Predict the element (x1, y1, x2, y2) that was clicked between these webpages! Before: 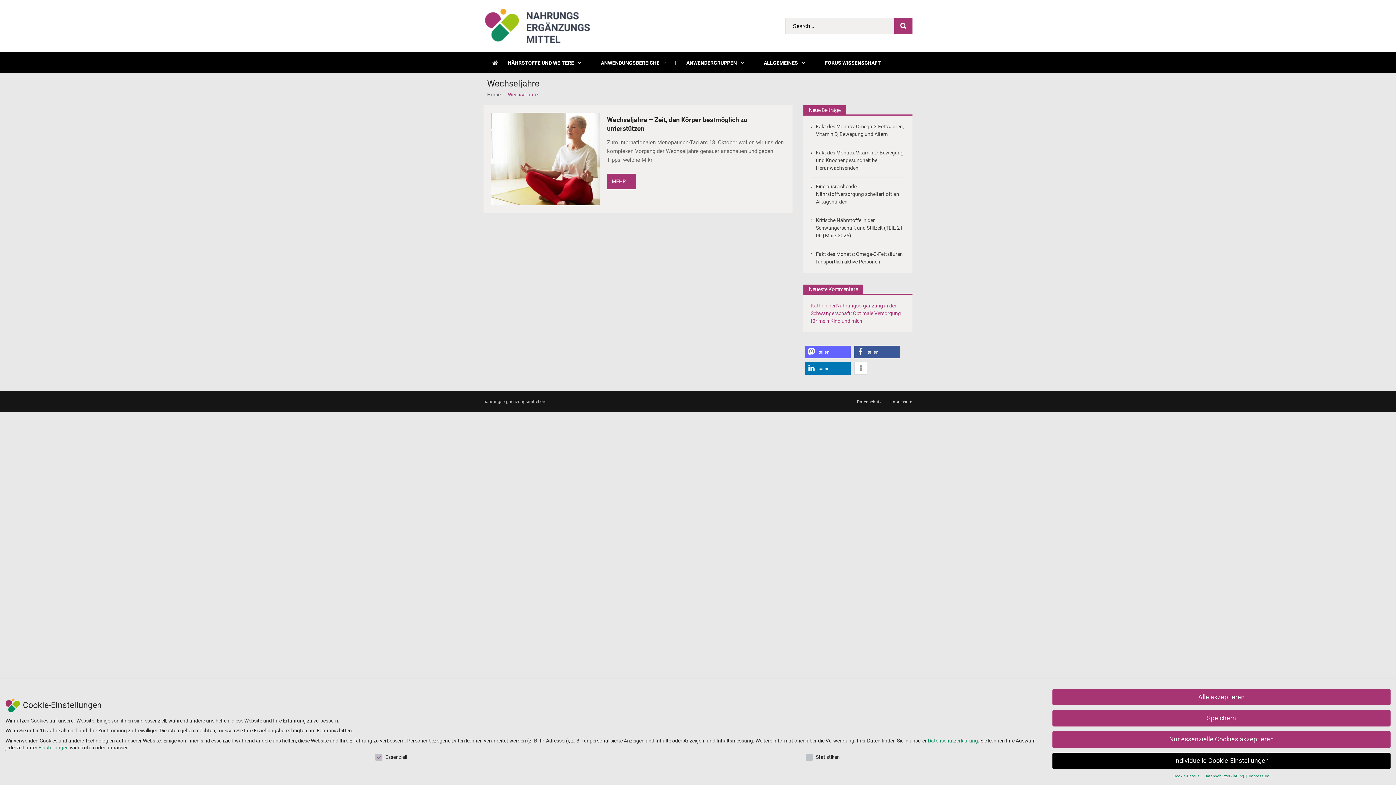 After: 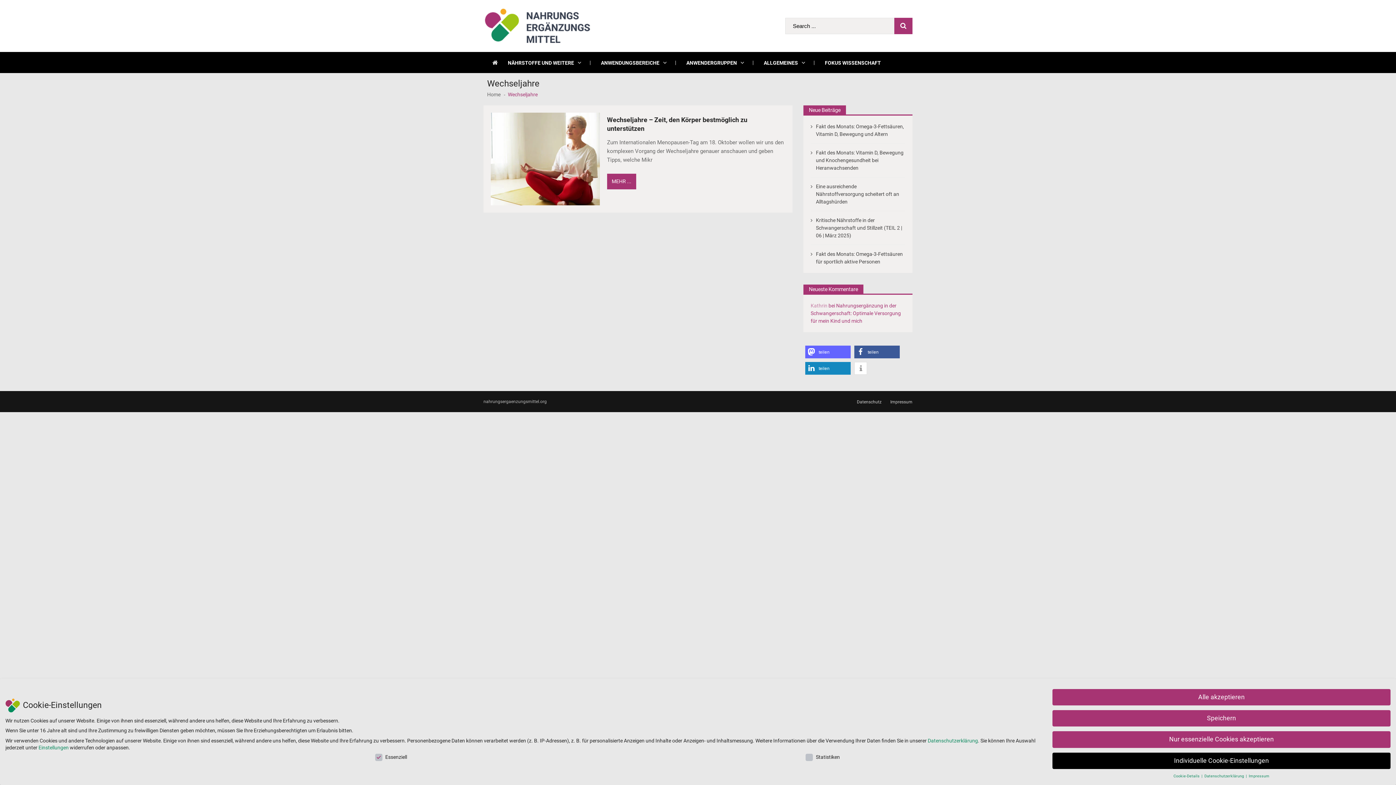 Action: label: Bei LinkedIn teilen bbox: (805, 362, 850, 374)